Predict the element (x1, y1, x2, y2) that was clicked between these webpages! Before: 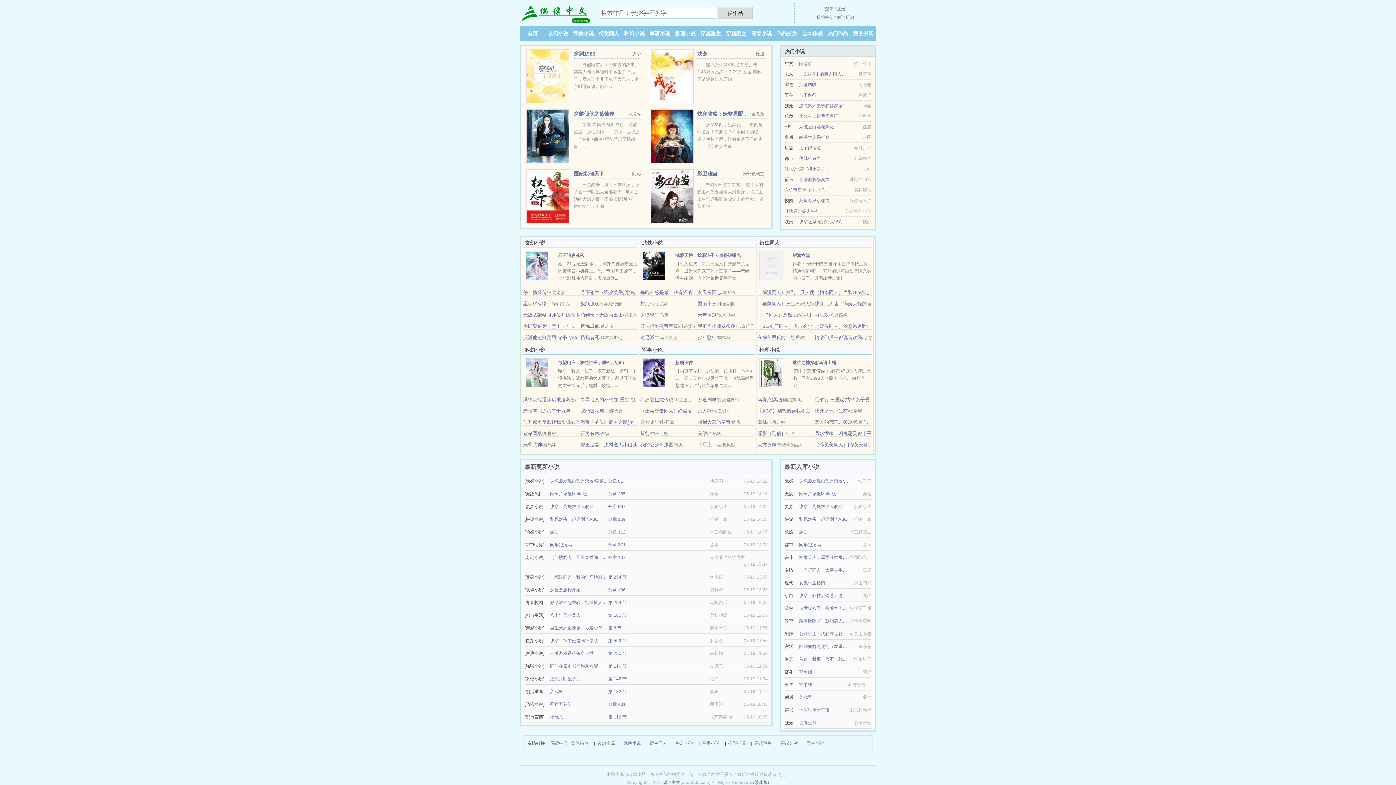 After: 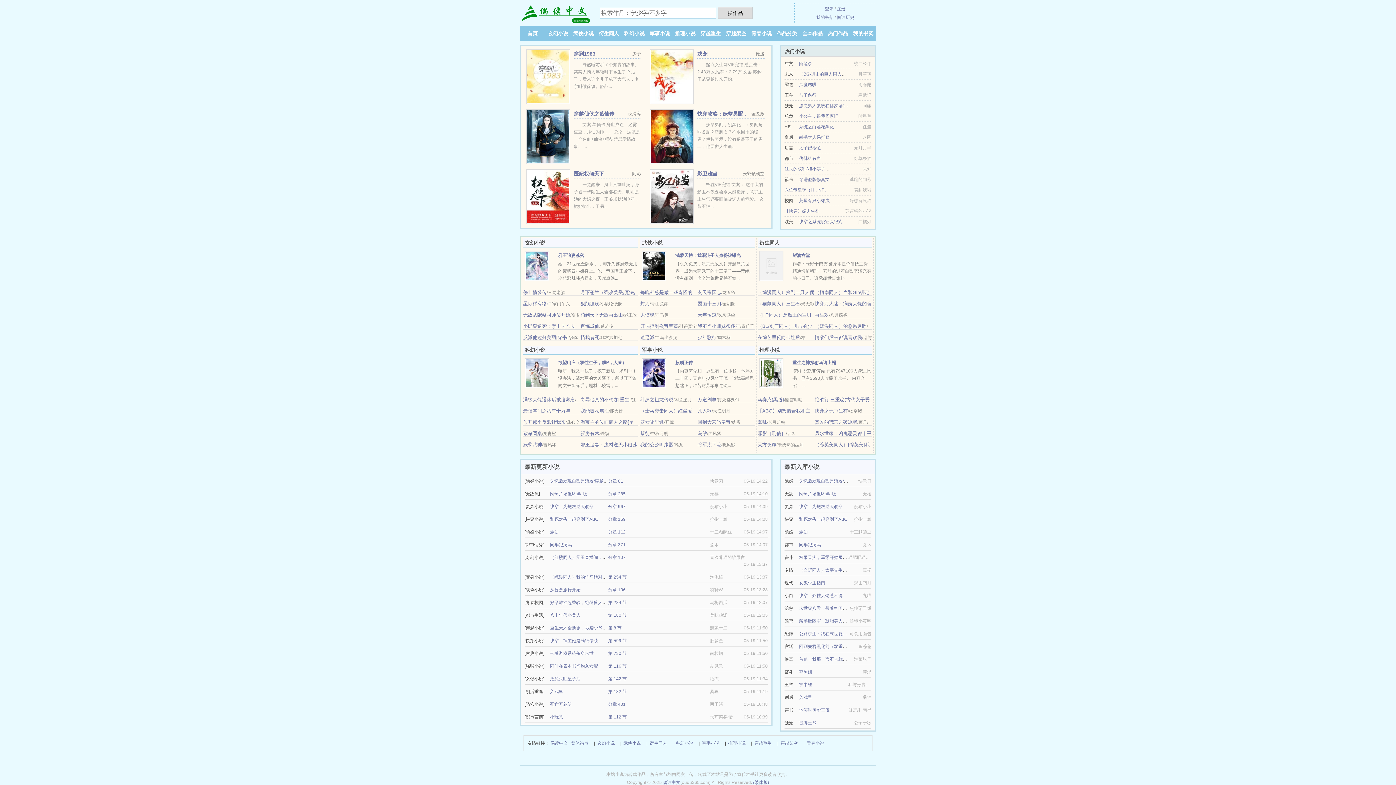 Action: label: 极限天灾，重零开始囤百万物资！ bbox: (799, 555, 864, 560)